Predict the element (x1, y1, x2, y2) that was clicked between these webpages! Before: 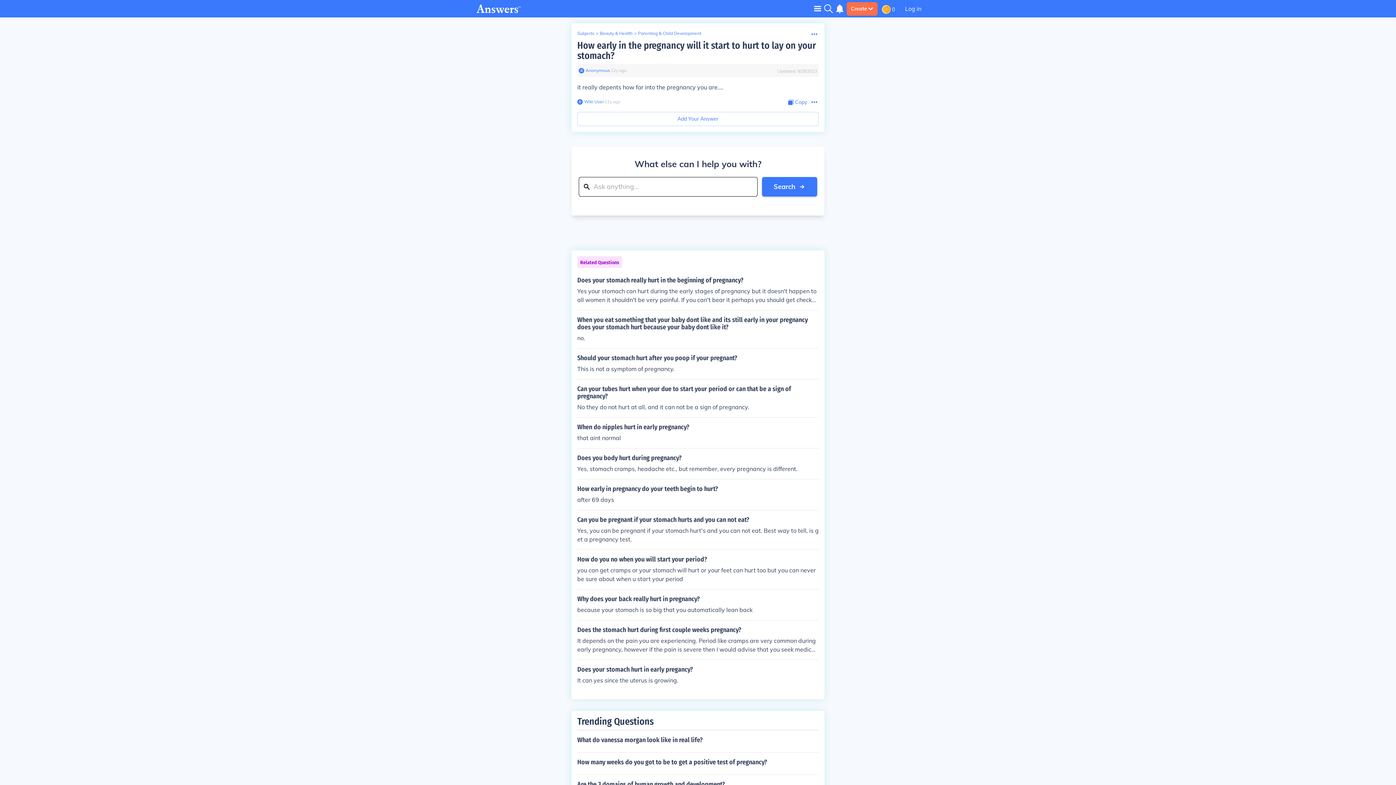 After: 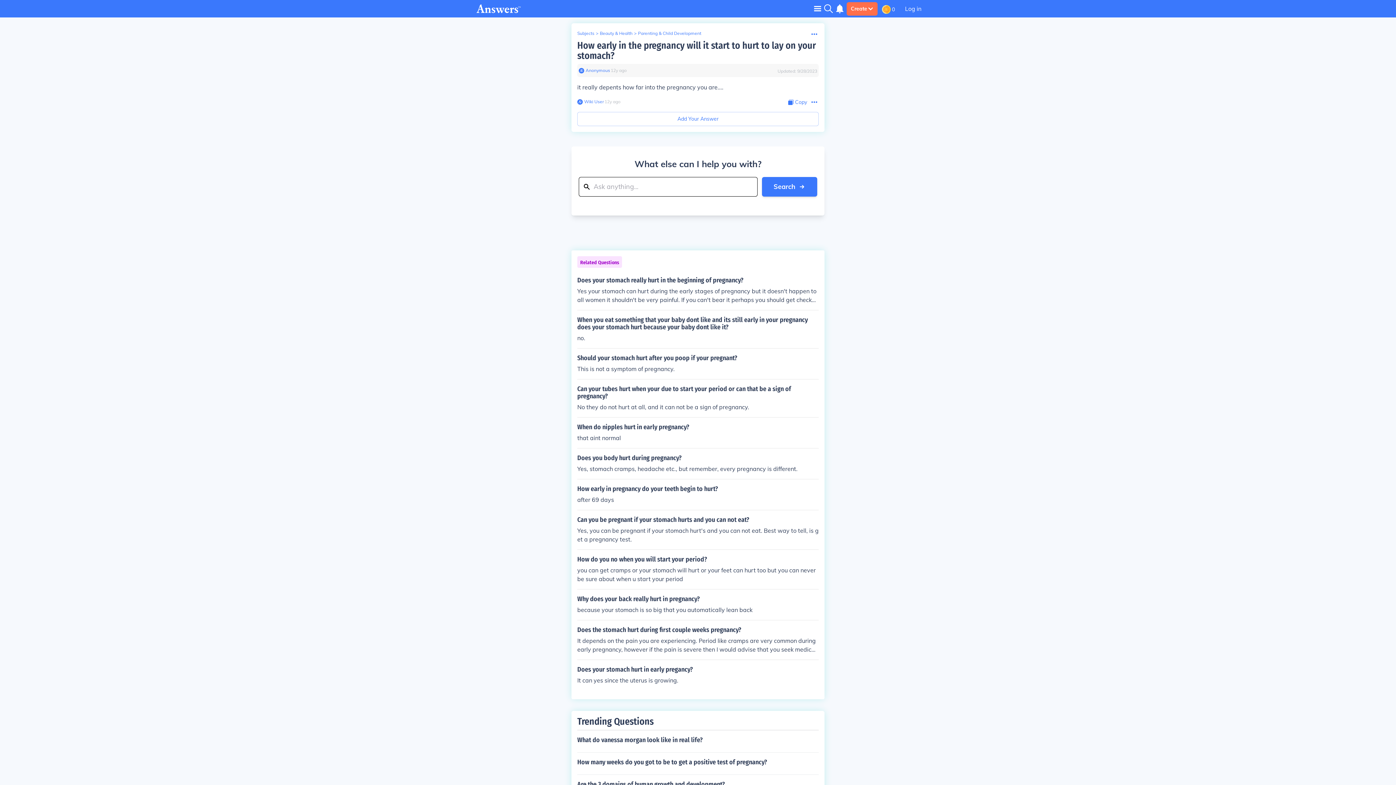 Action: bbox: (788, 98, 807, 106) label: Copy Content